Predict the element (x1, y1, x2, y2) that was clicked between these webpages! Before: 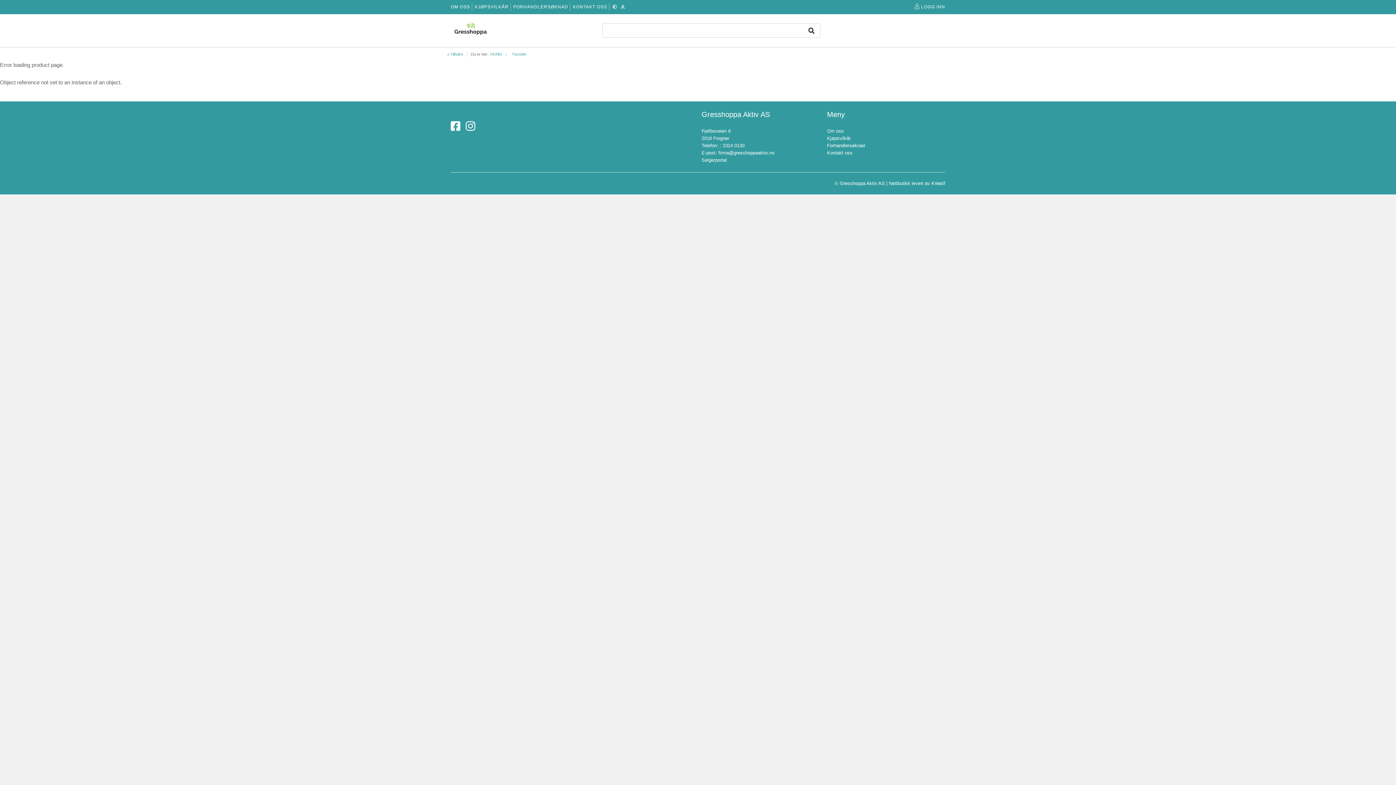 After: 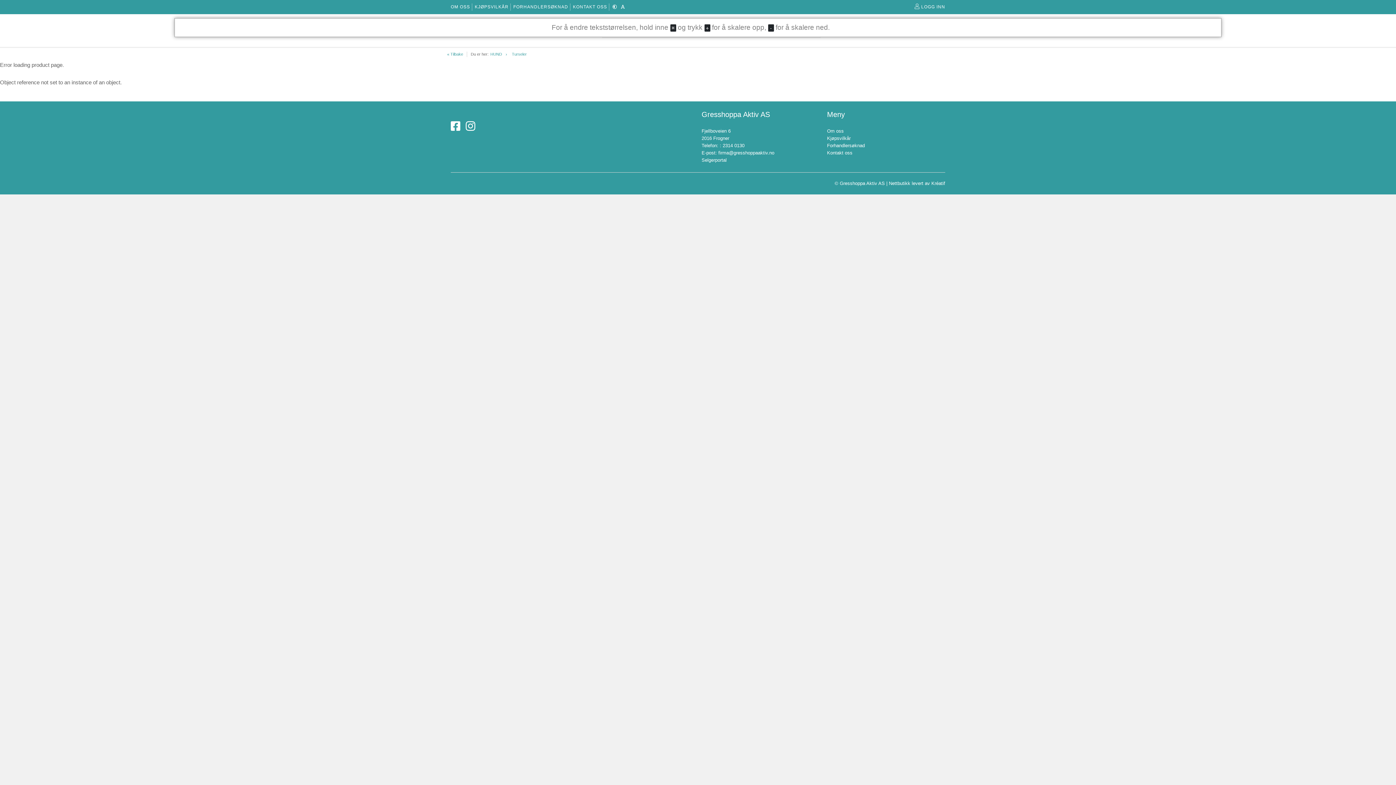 Action: bbox: (621, 4, 625, 9)